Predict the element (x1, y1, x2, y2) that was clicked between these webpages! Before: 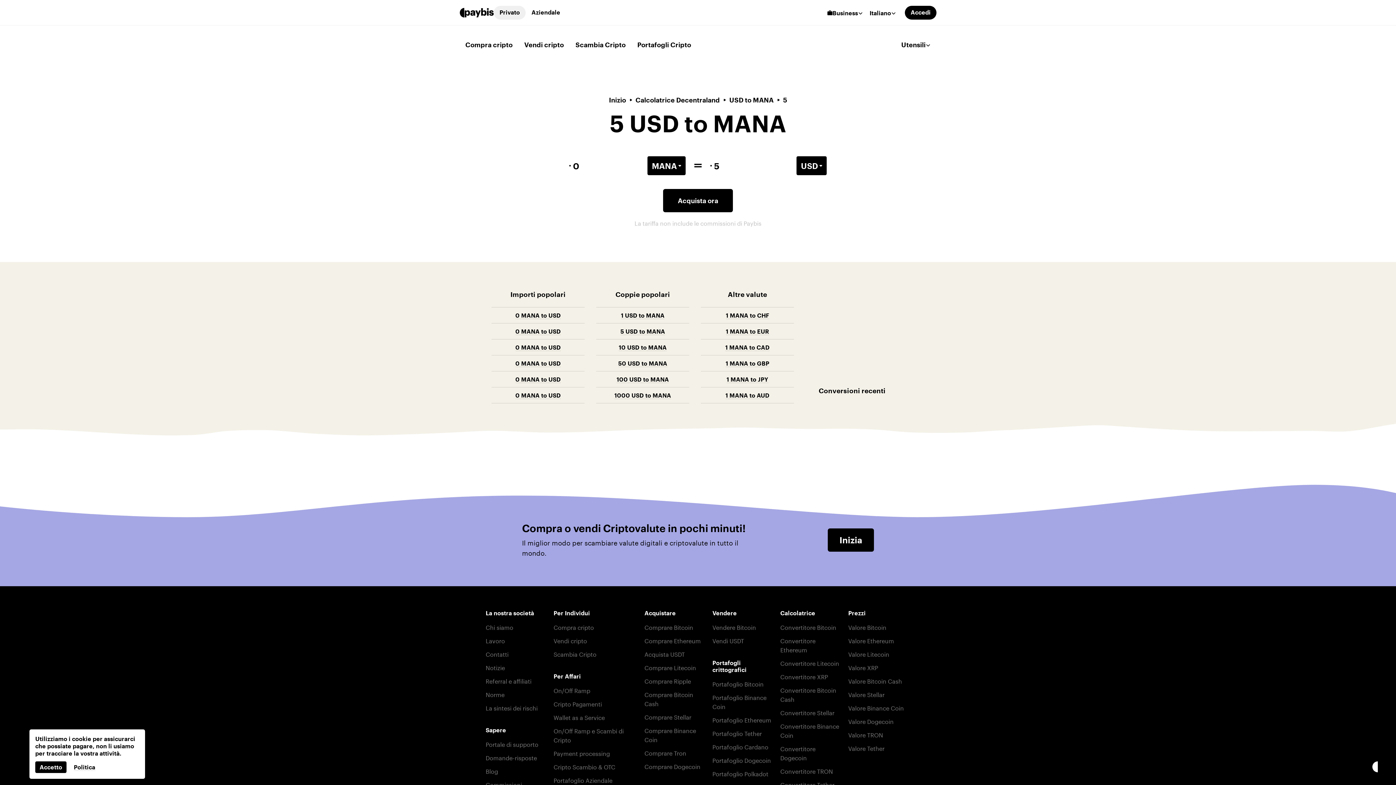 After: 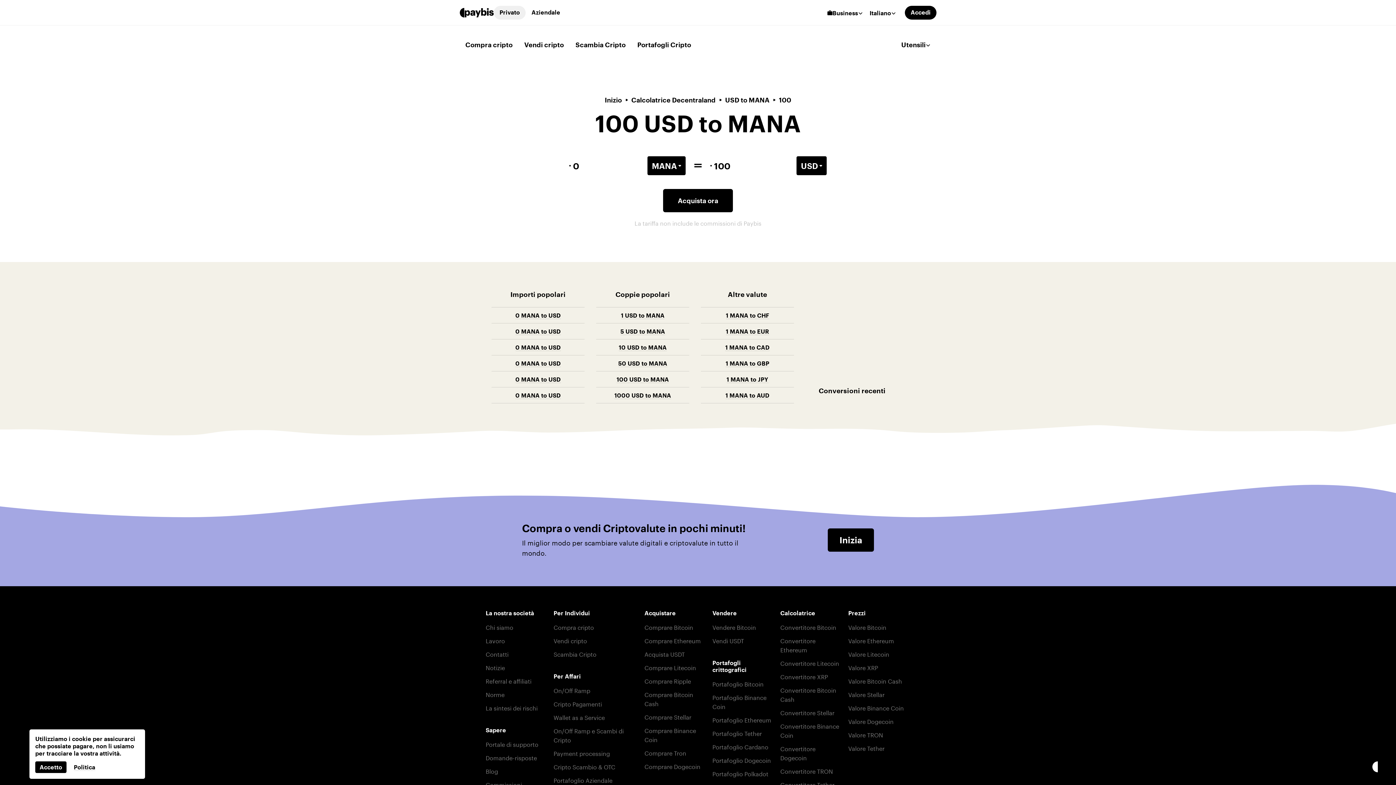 Action: label: 100 USD to MANA bbox: (616, 376, 669, 383)